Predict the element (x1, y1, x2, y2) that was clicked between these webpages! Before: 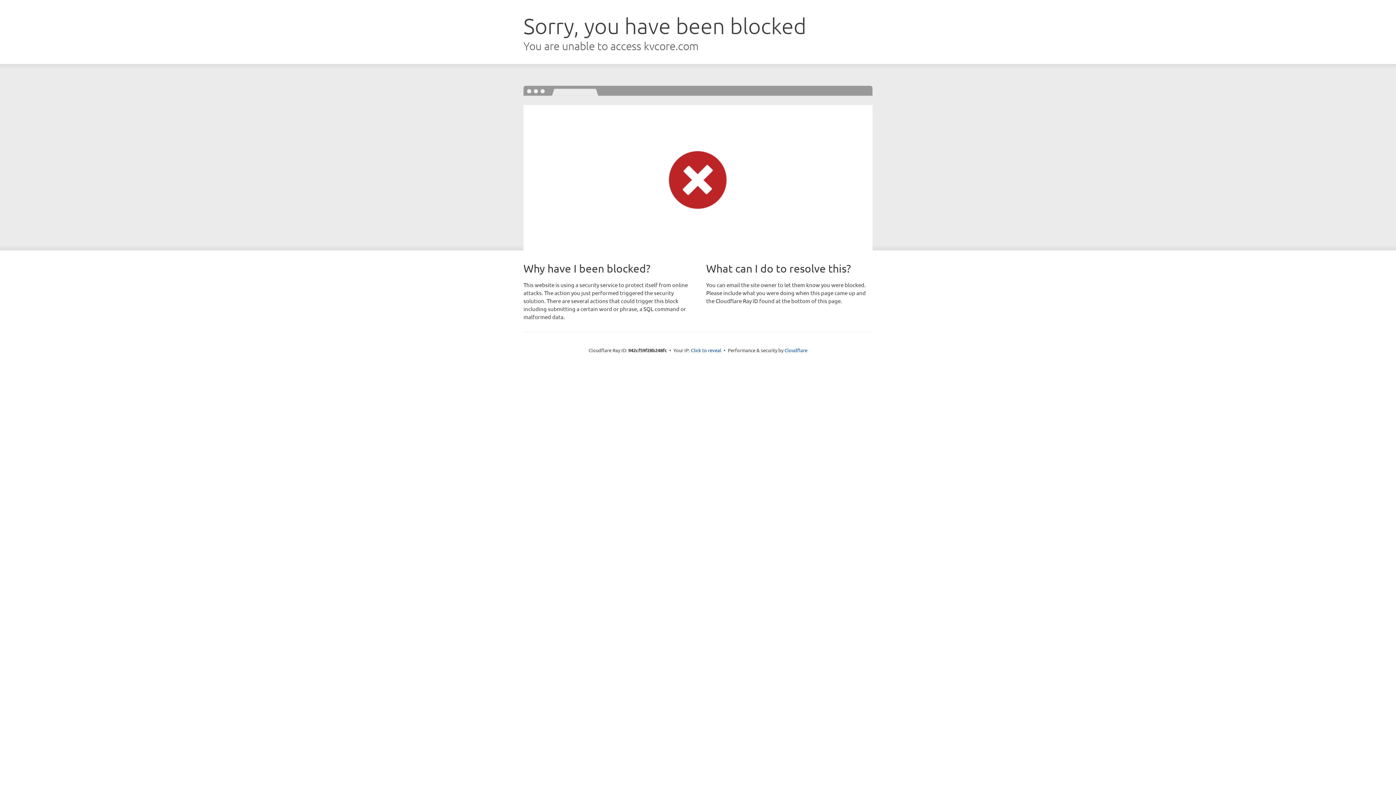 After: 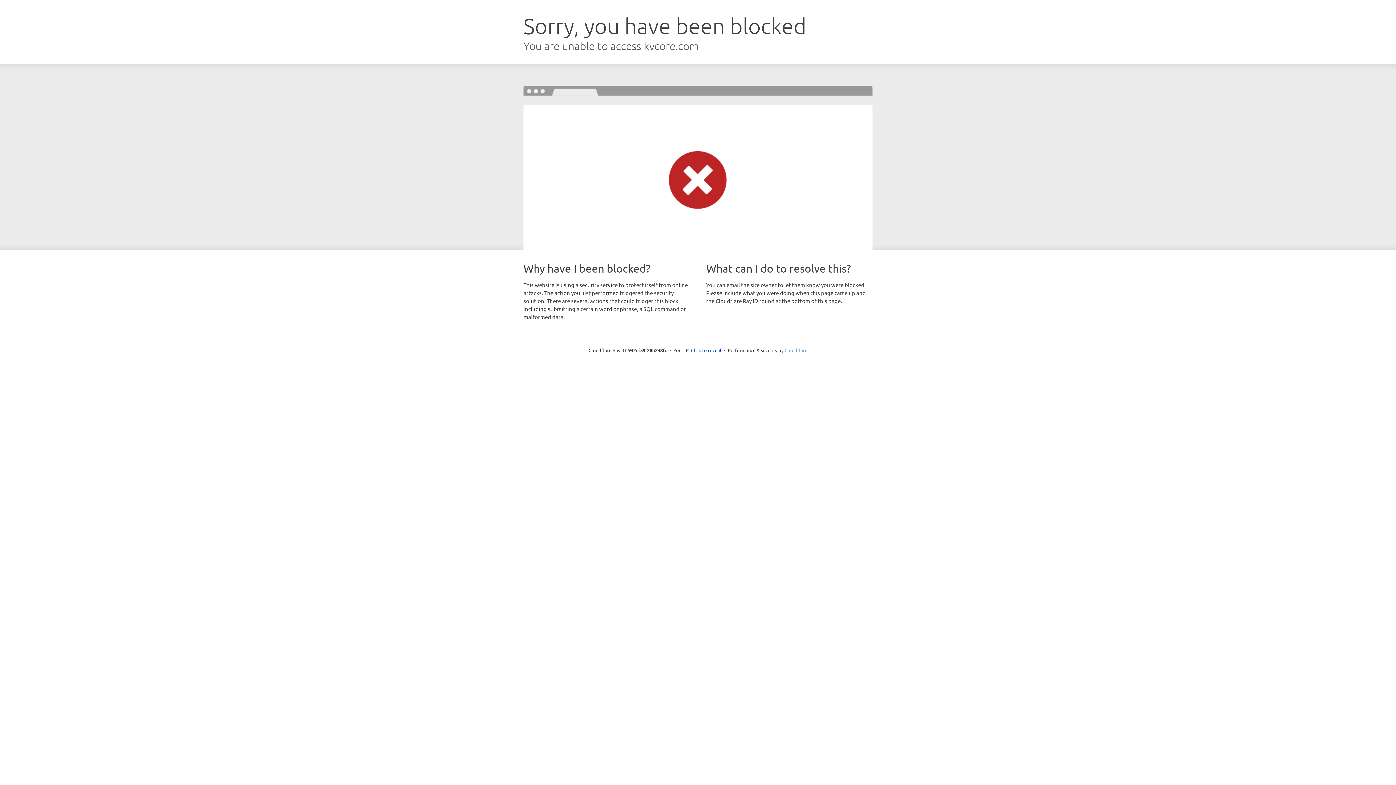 Action: bbox: (784, 347, 807, 353) label: Cloudflare